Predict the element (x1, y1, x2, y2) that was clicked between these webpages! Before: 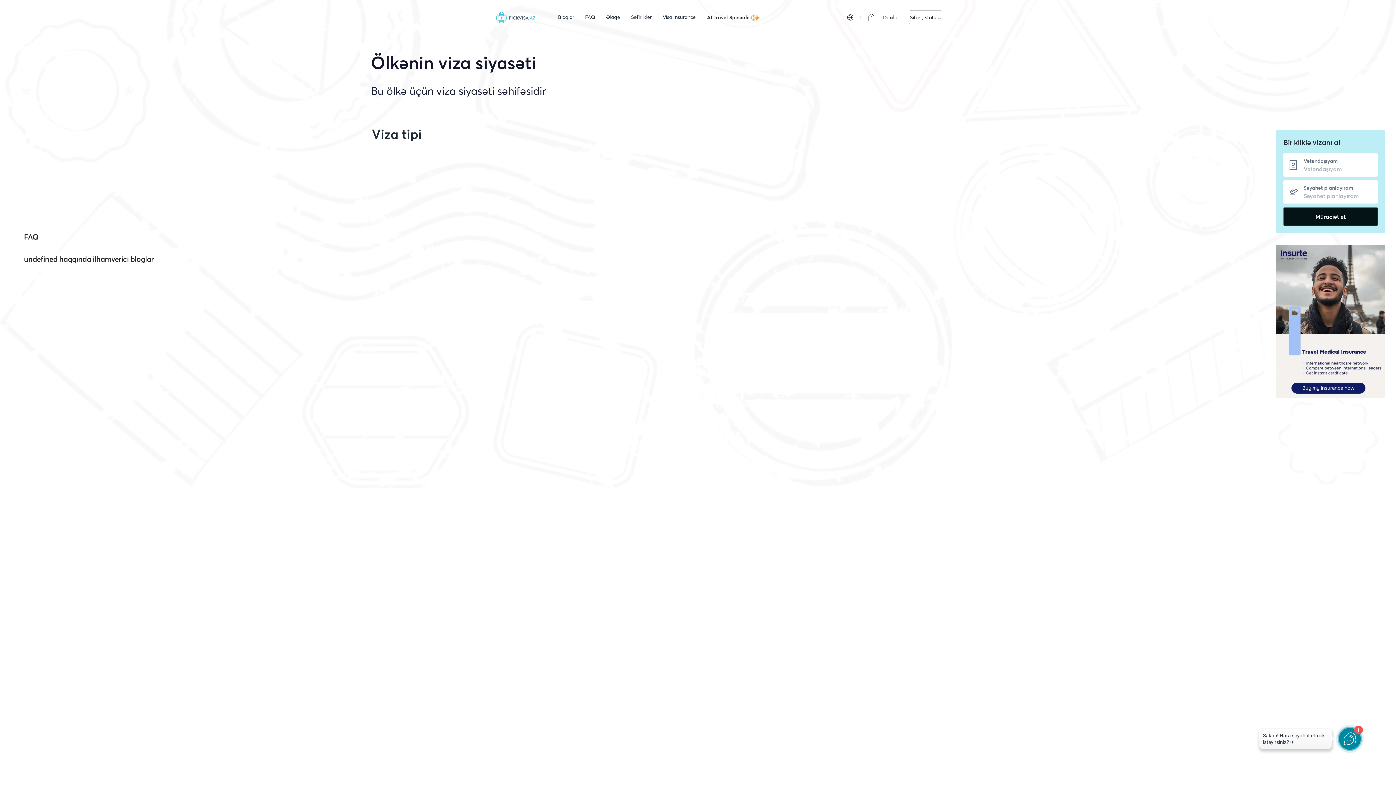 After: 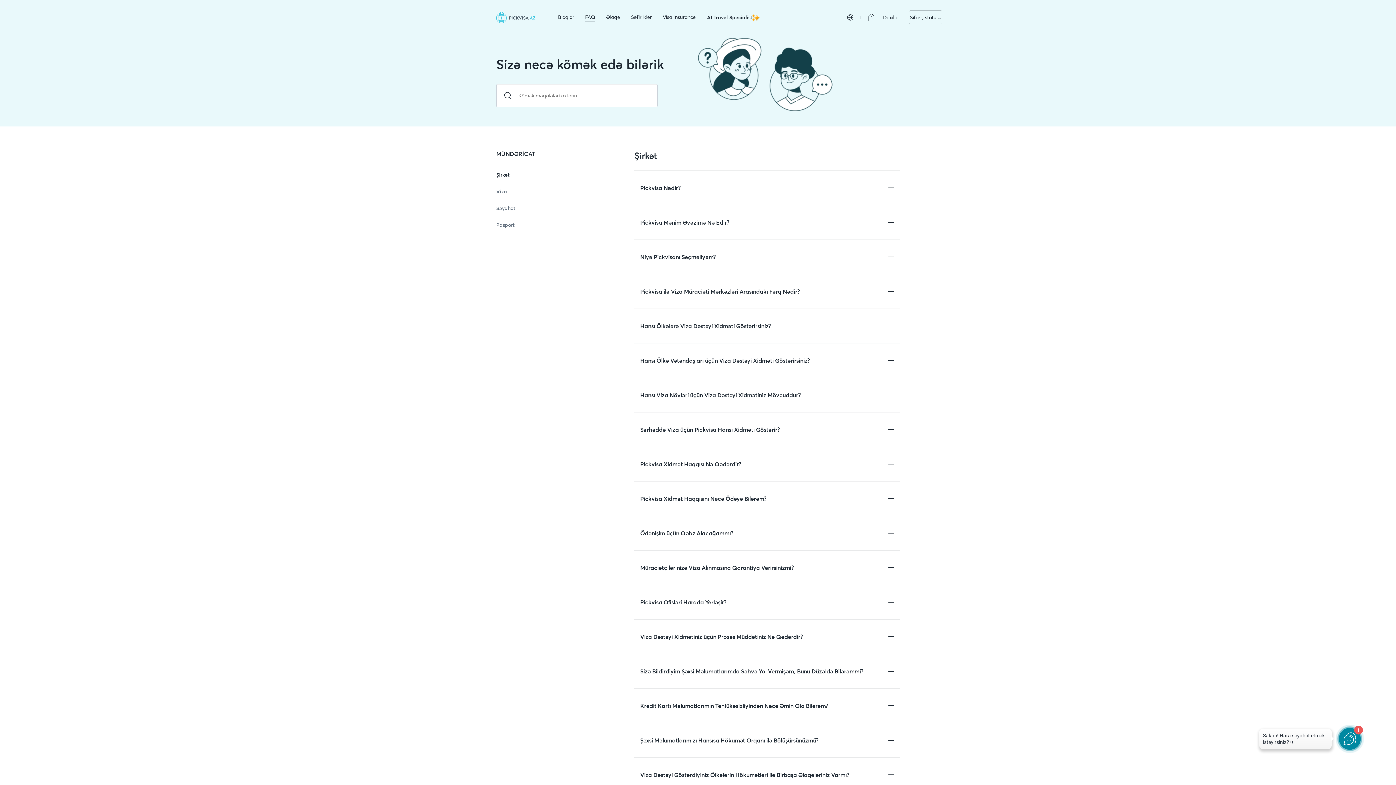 Action: label: FAQ bbox: (585, 13, 595, 21)